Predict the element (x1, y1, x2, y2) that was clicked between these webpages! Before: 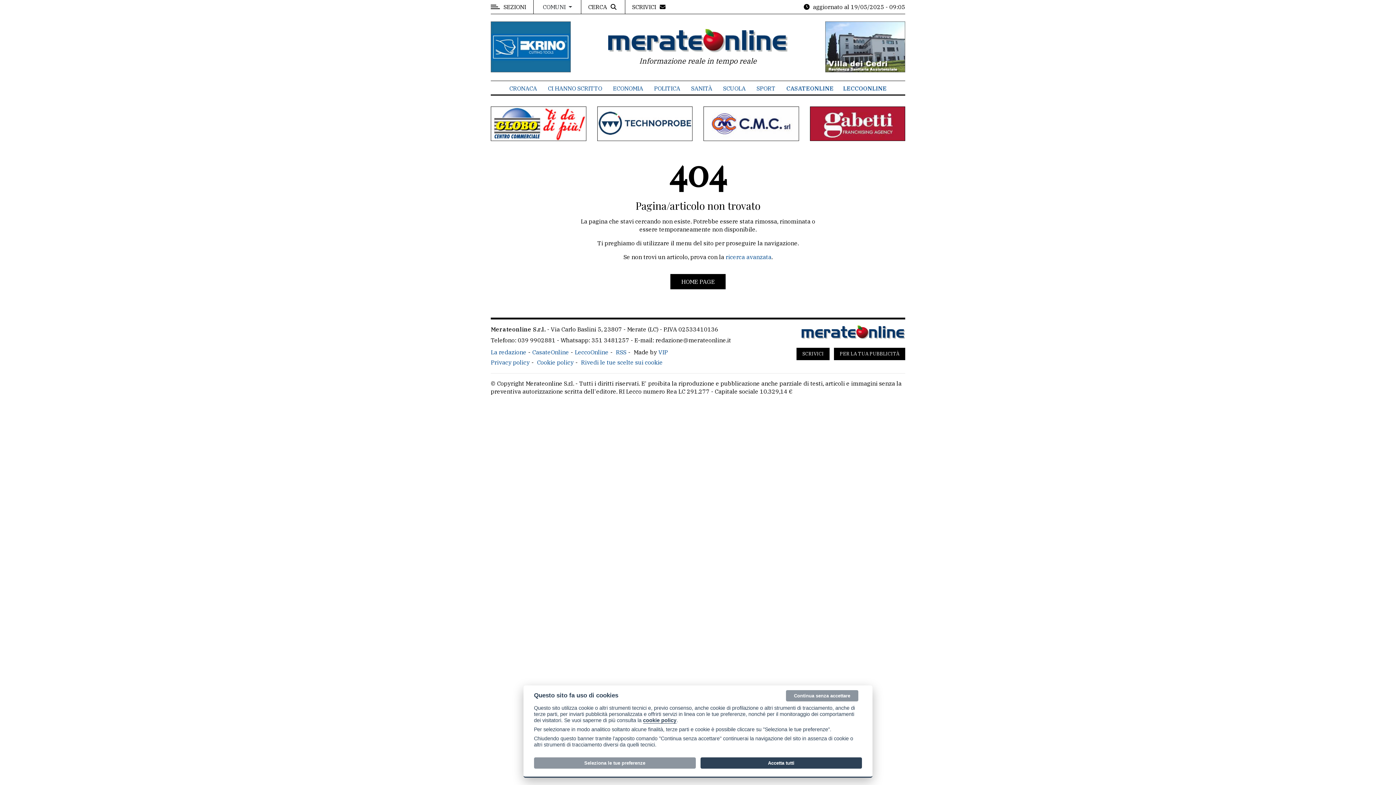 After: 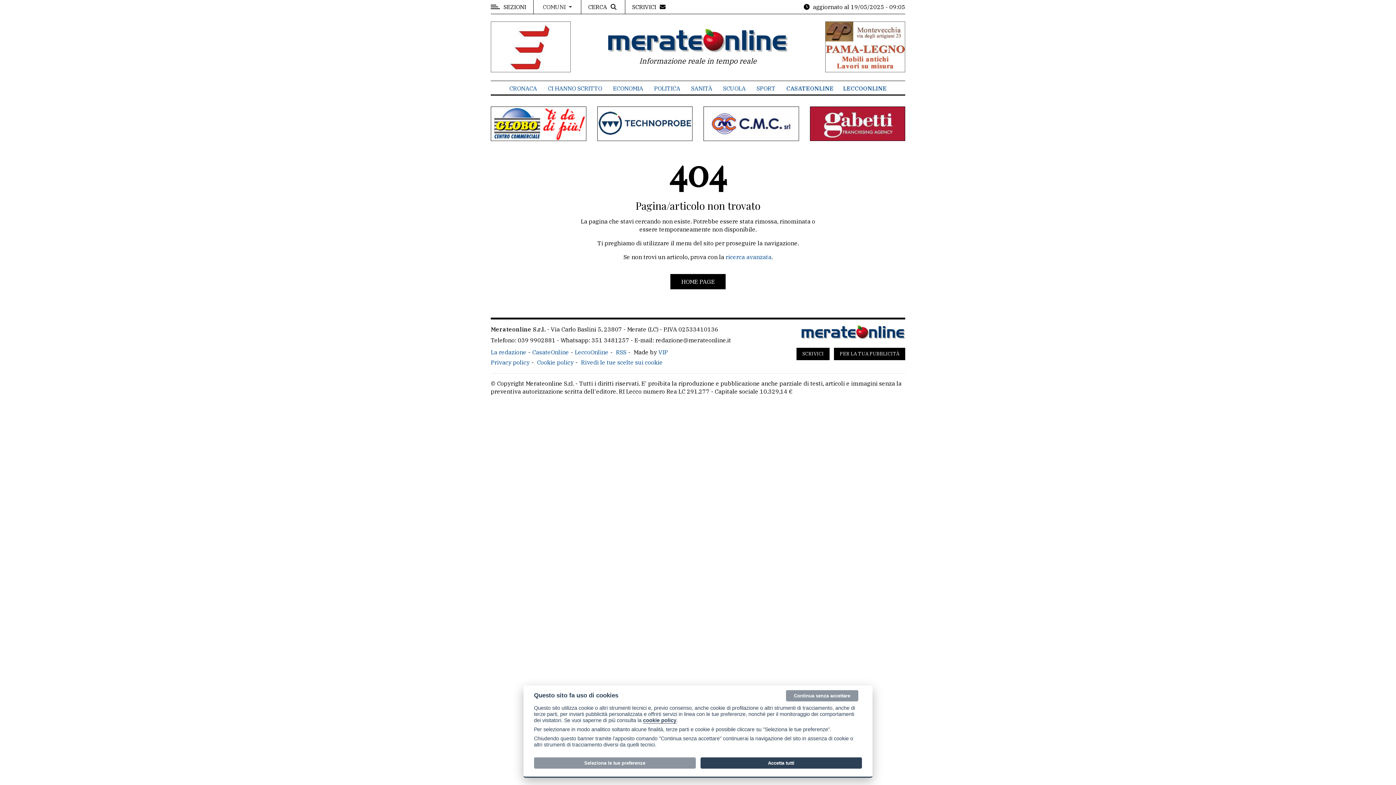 Action: bbox: (703, 119, 799, 126)